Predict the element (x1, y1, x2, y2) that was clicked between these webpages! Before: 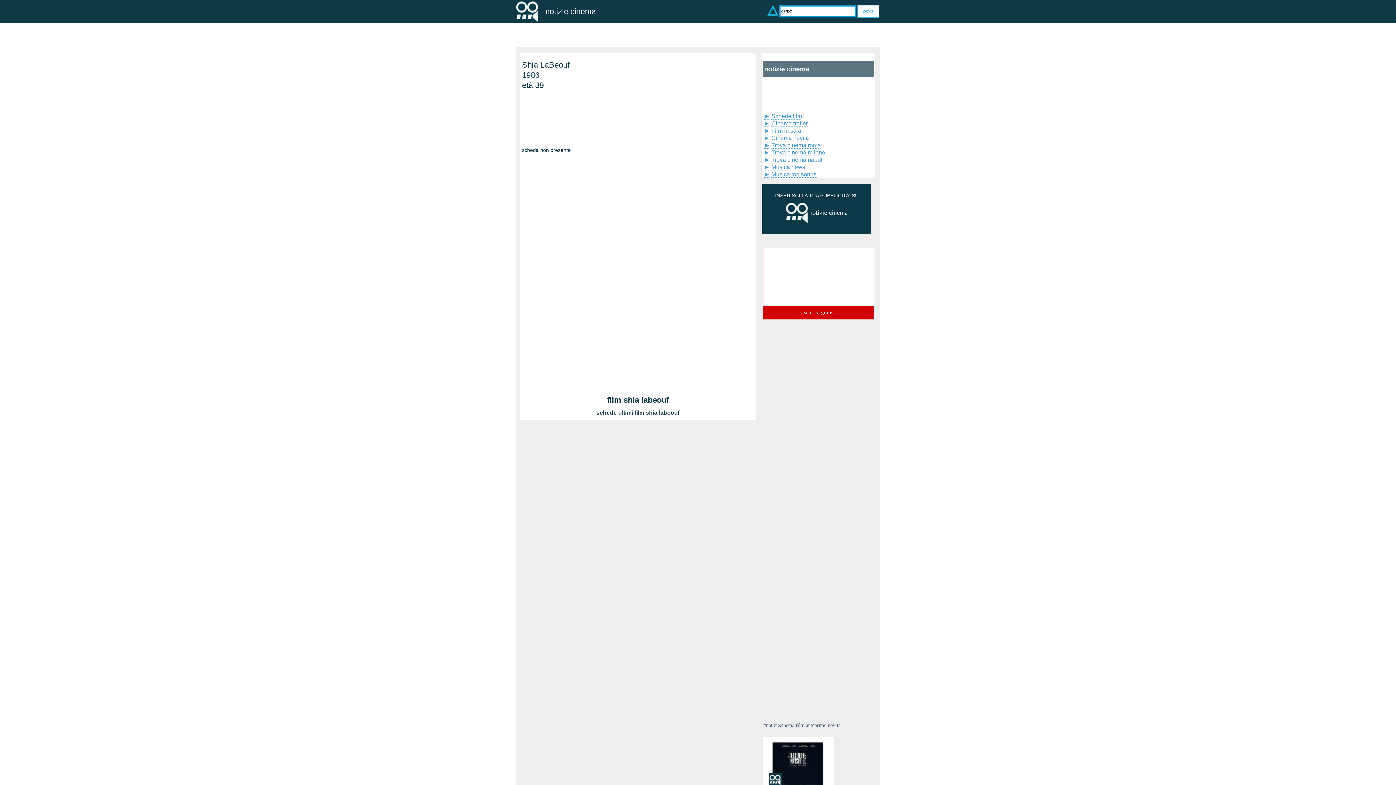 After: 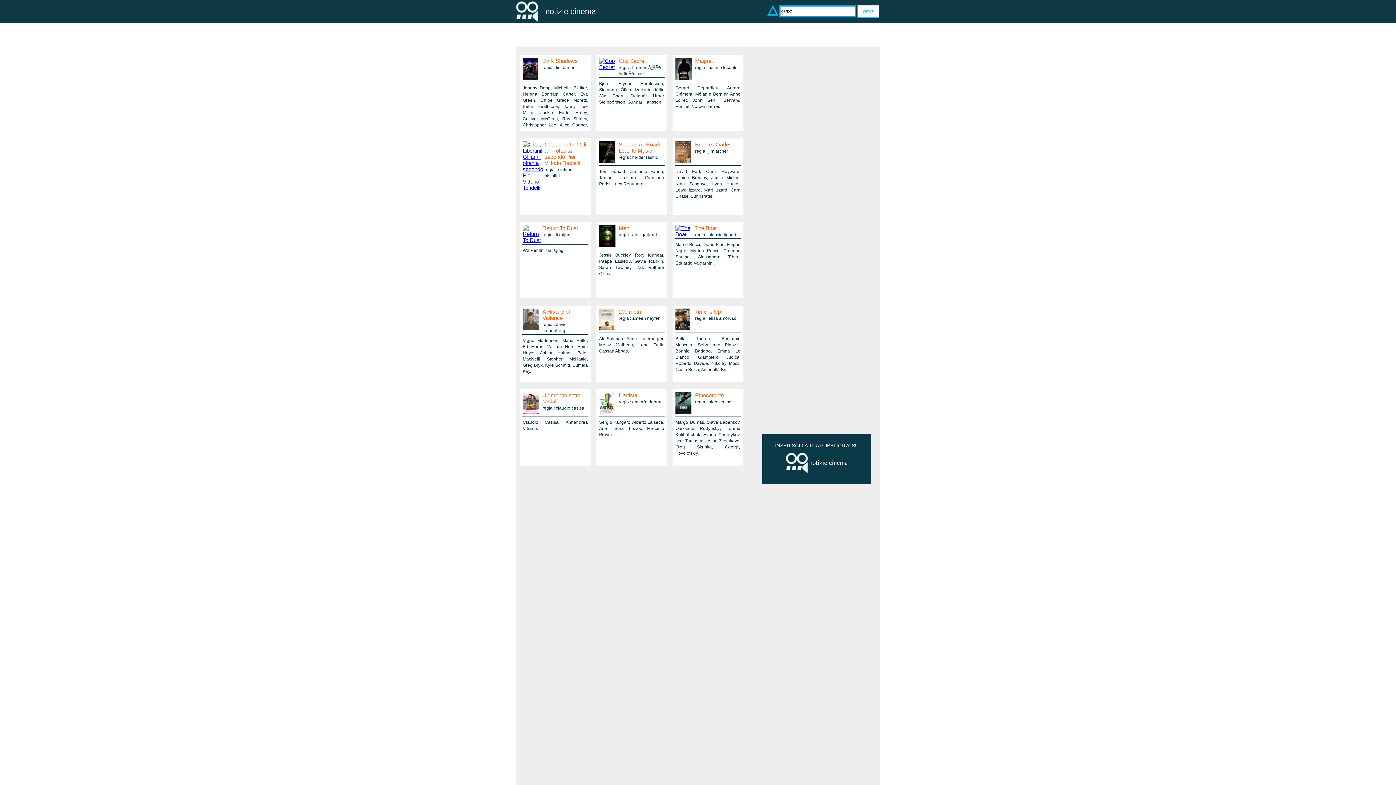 Action: bbox: (545, 9, 596, 15) label: notizie cinema